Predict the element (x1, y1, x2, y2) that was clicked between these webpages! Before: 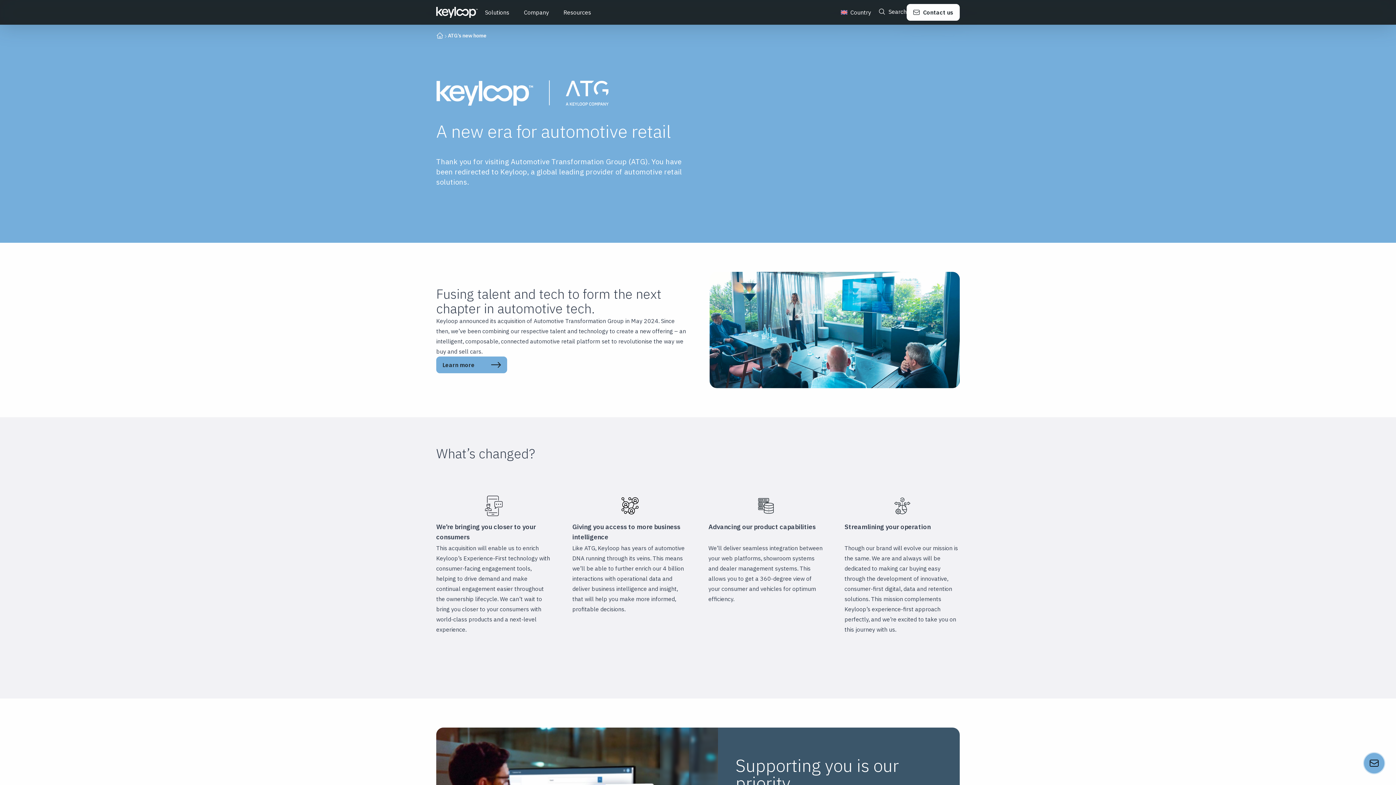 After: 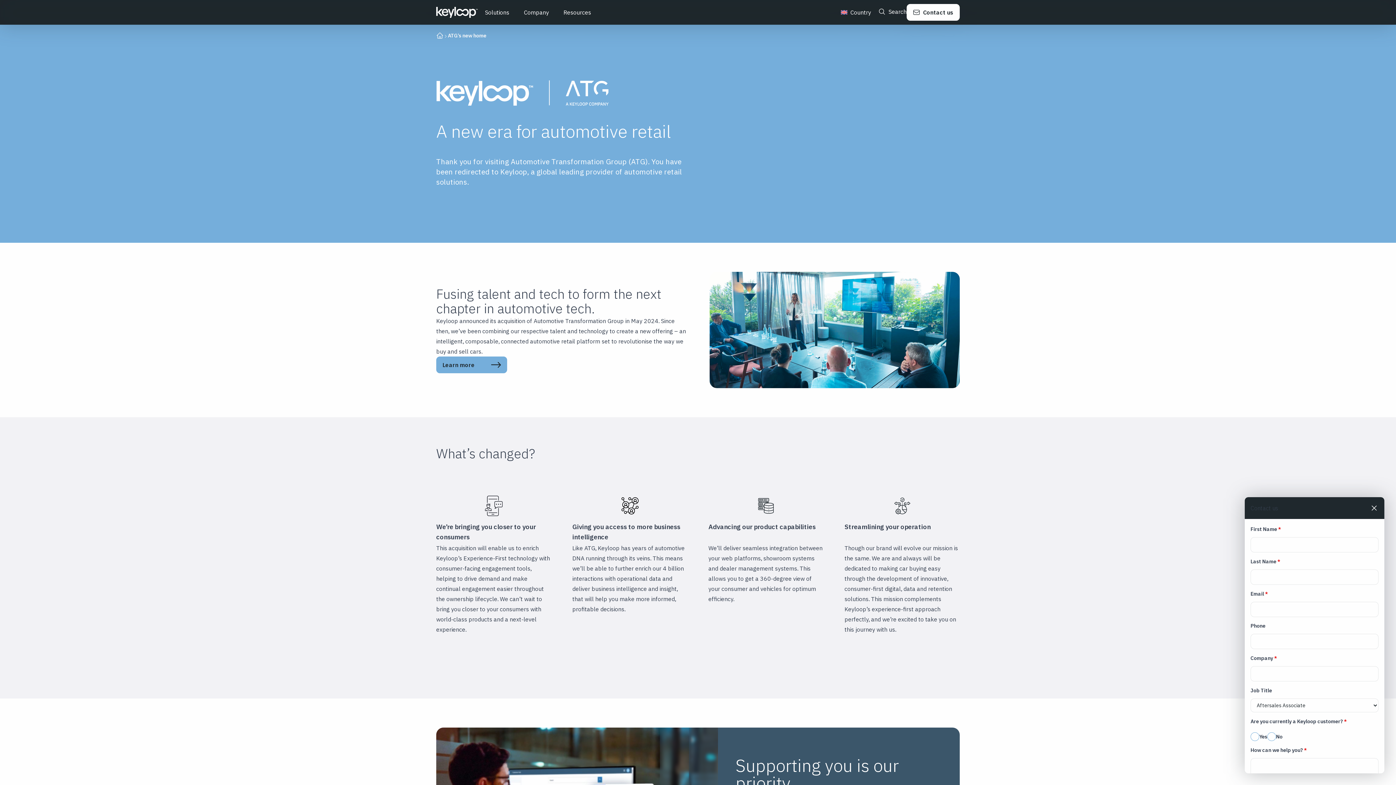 Action: label: Contact us bbox: (1364, 753, 1384, 773)